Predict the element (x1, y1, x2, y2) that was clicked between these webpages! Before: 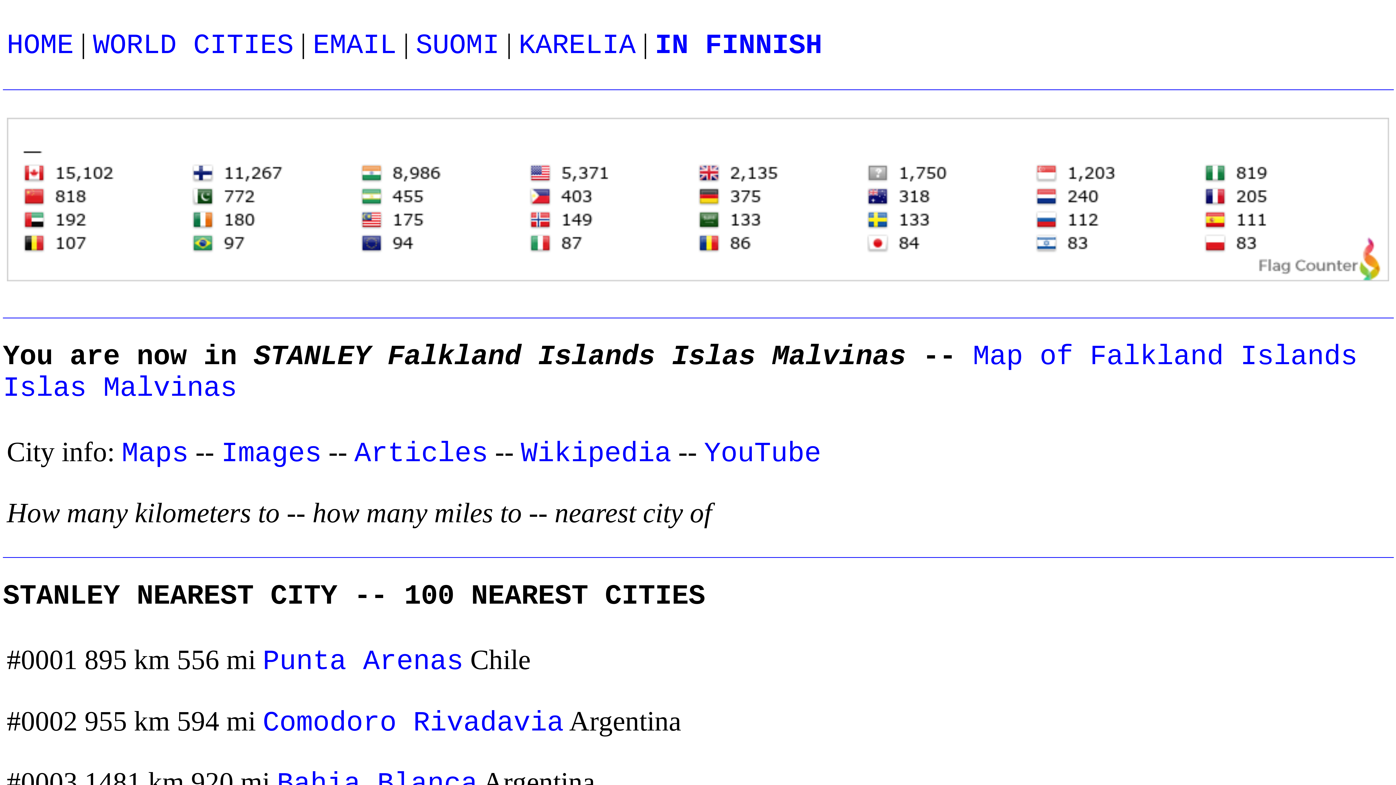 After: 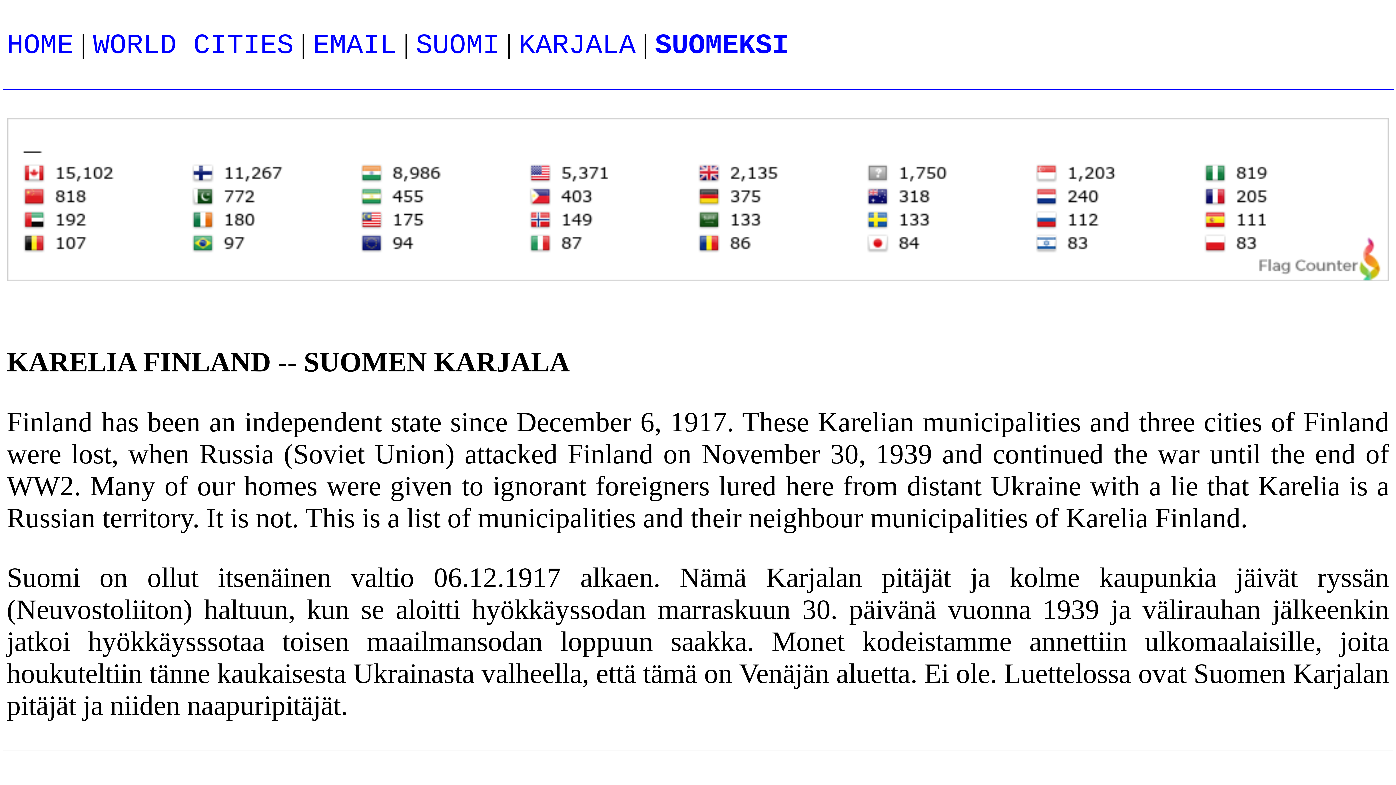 Action: label: KARELIA bbox: (518, 29, 635, 61)